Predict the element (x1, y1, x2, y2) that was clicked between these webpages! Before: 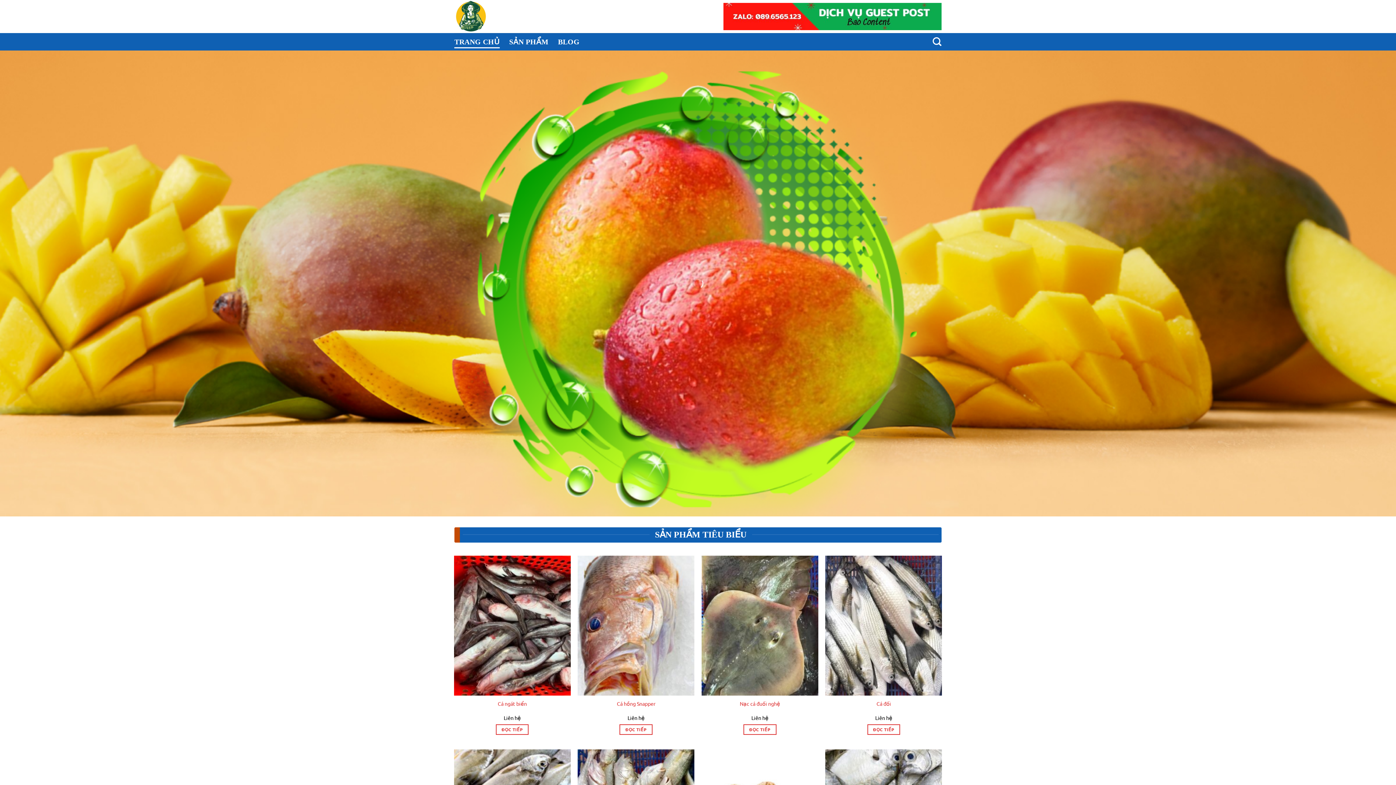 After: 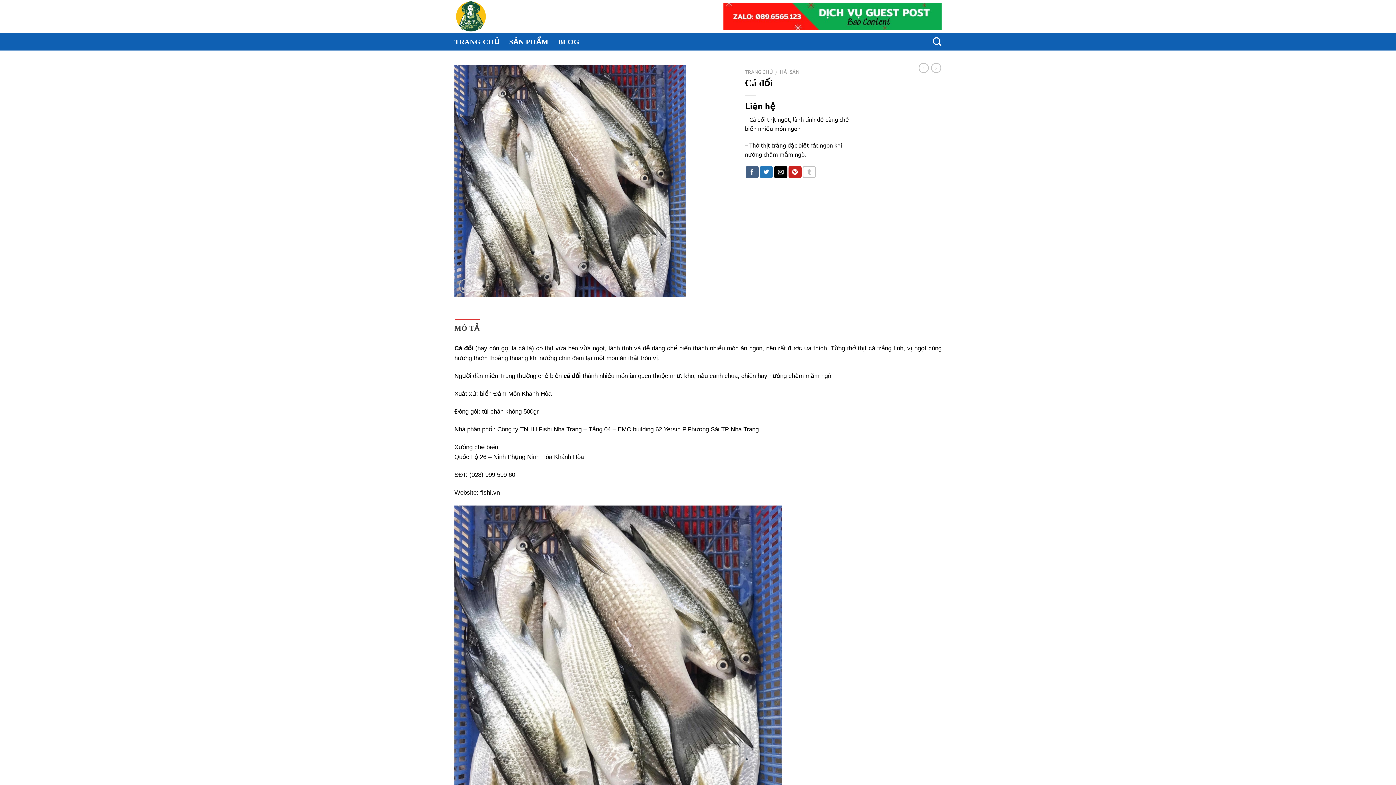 Action: label: Đọc thêm về “Cá đối” bbox: (867, 724, 900, 735)